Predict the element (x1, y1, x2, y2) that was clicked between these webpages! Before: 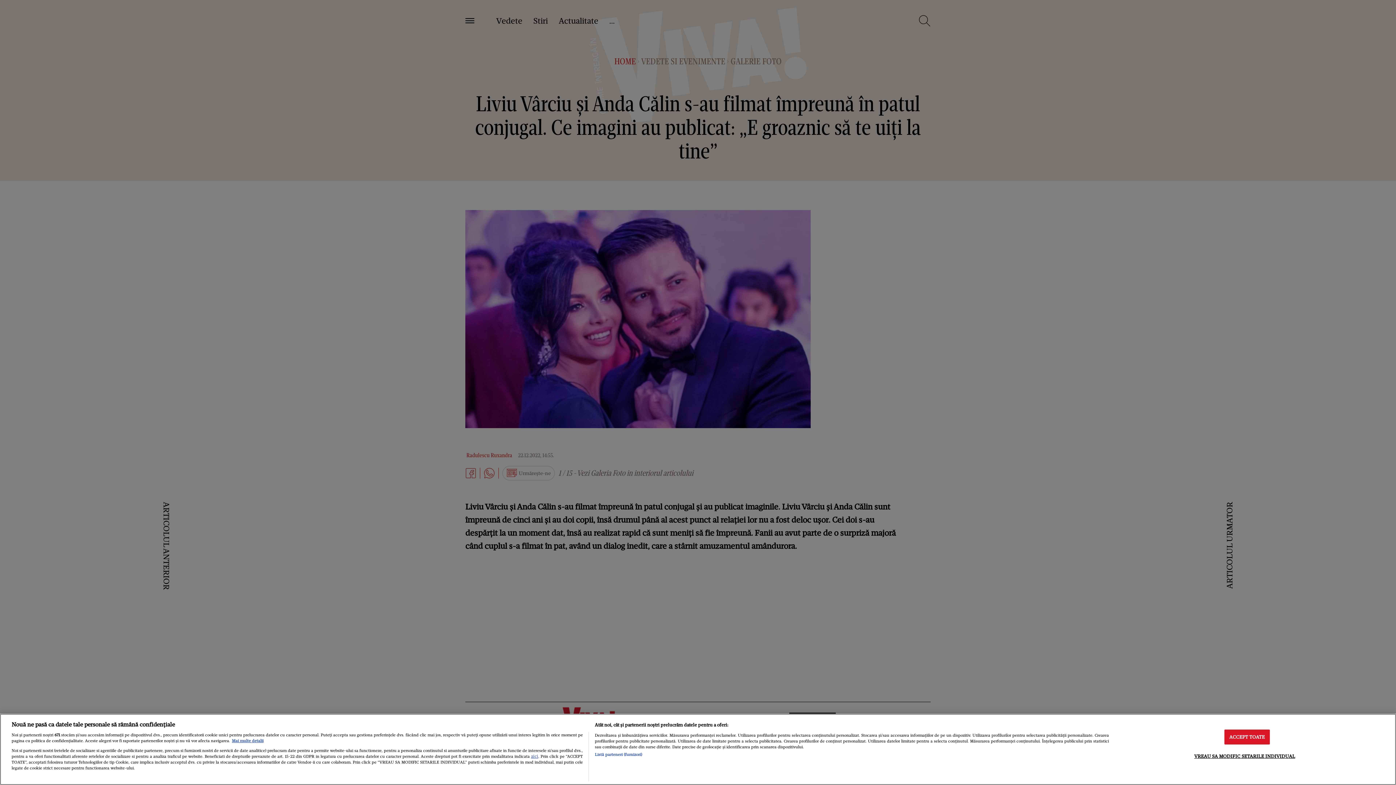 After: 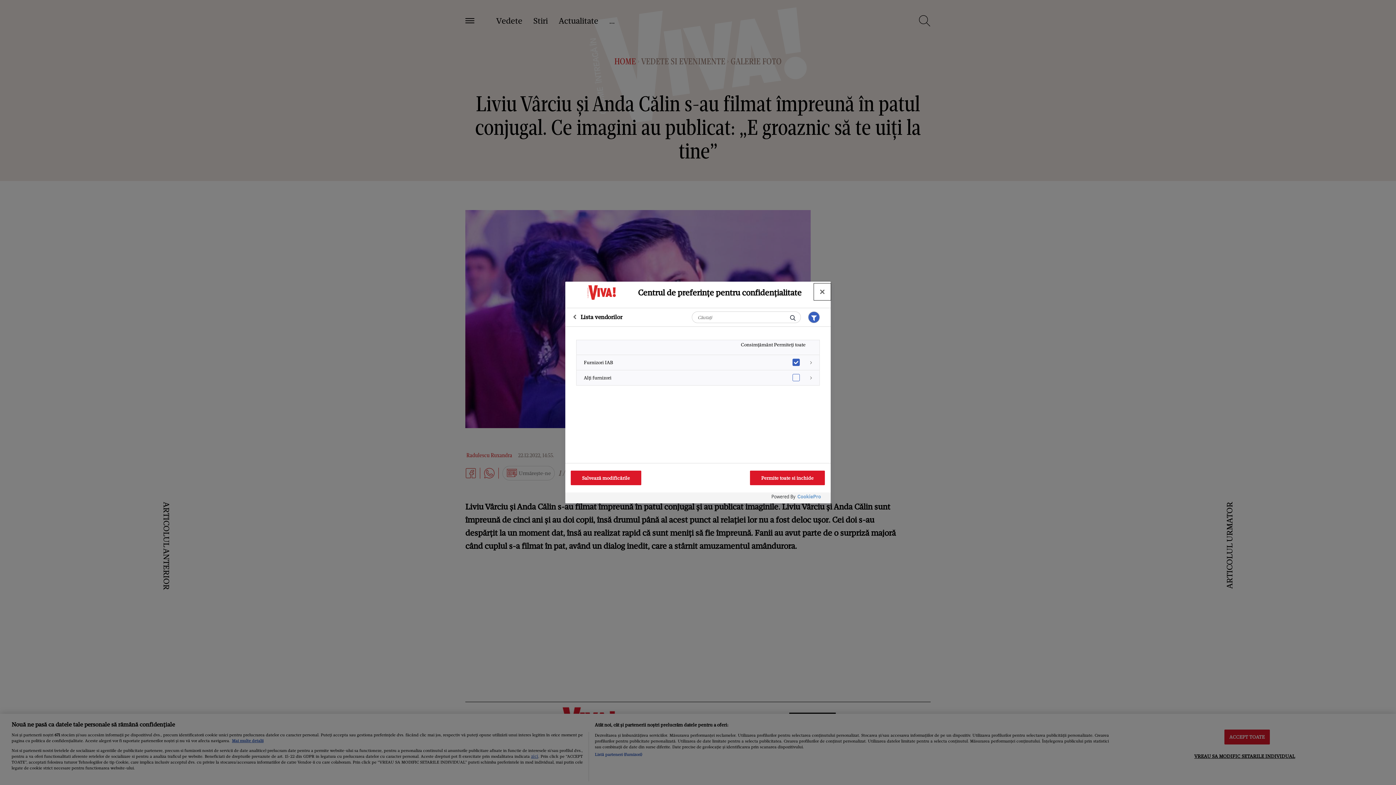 Action: label: Listă parteneri (furnizori) bbox: (594, 751, 642, 757)